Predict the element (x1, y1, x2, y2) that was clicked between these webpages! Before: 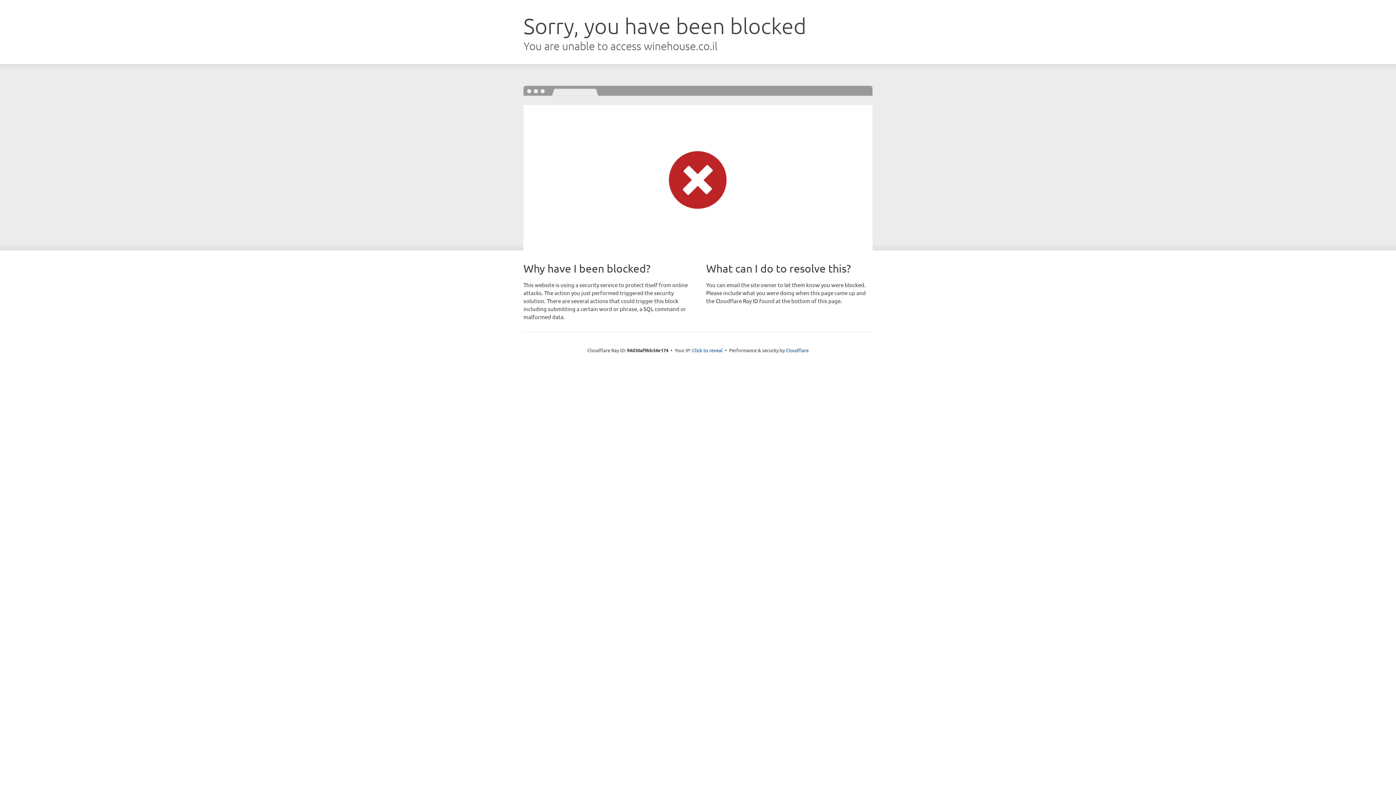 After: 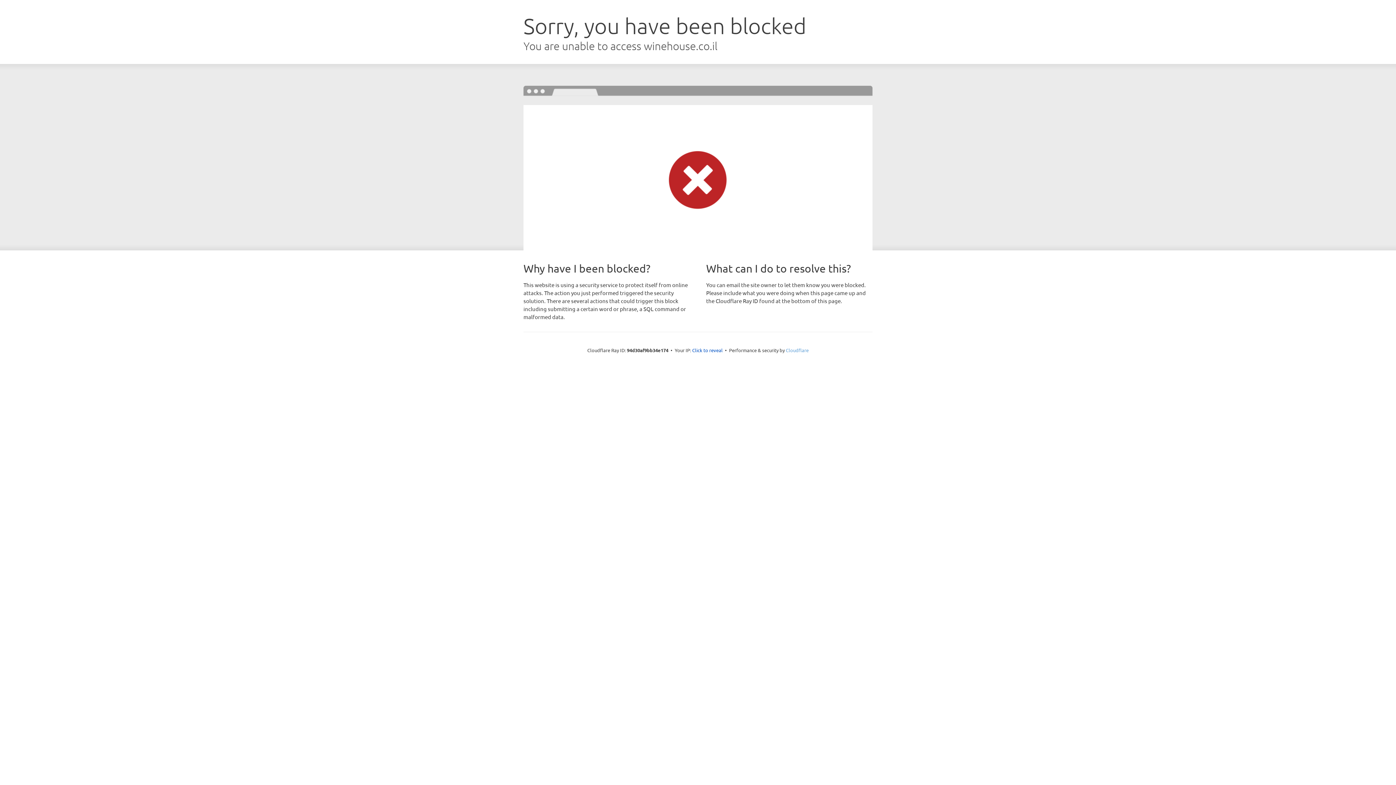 Action: bbox: (786, 347, 808, 353) label: Cloudflare